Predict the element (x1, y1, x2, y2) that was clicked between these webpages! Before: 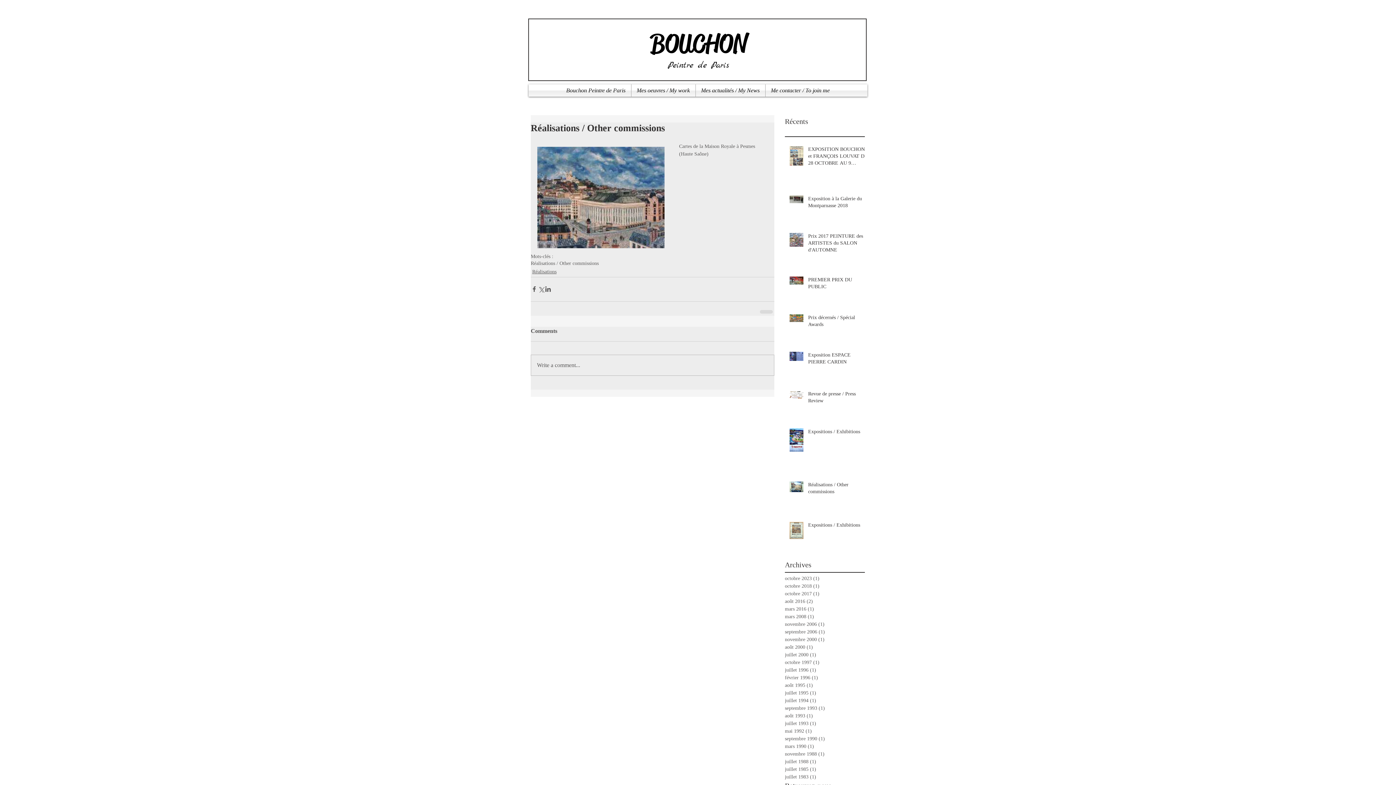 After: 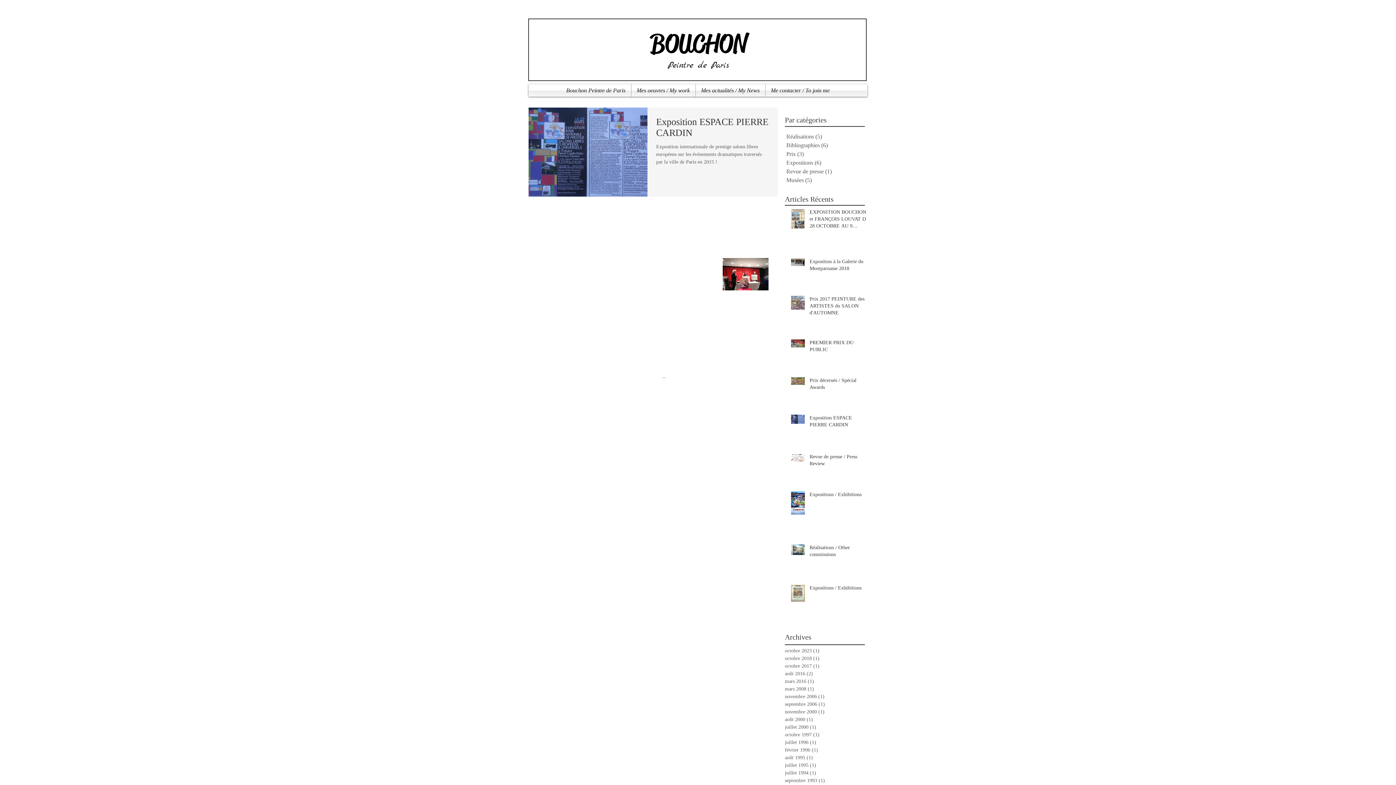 Action: label: mars 2016 (1)
1 post bbox: (785, 605, 861, 613)